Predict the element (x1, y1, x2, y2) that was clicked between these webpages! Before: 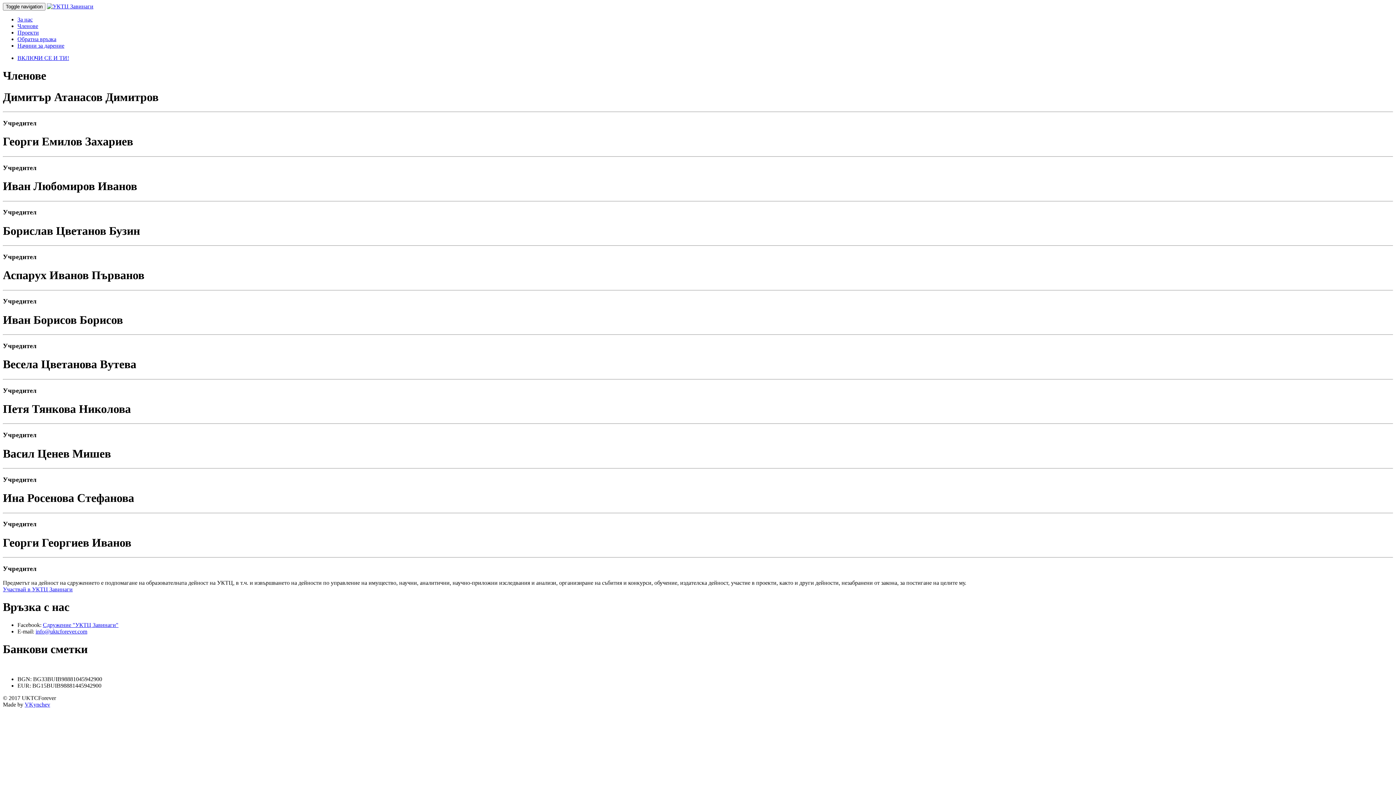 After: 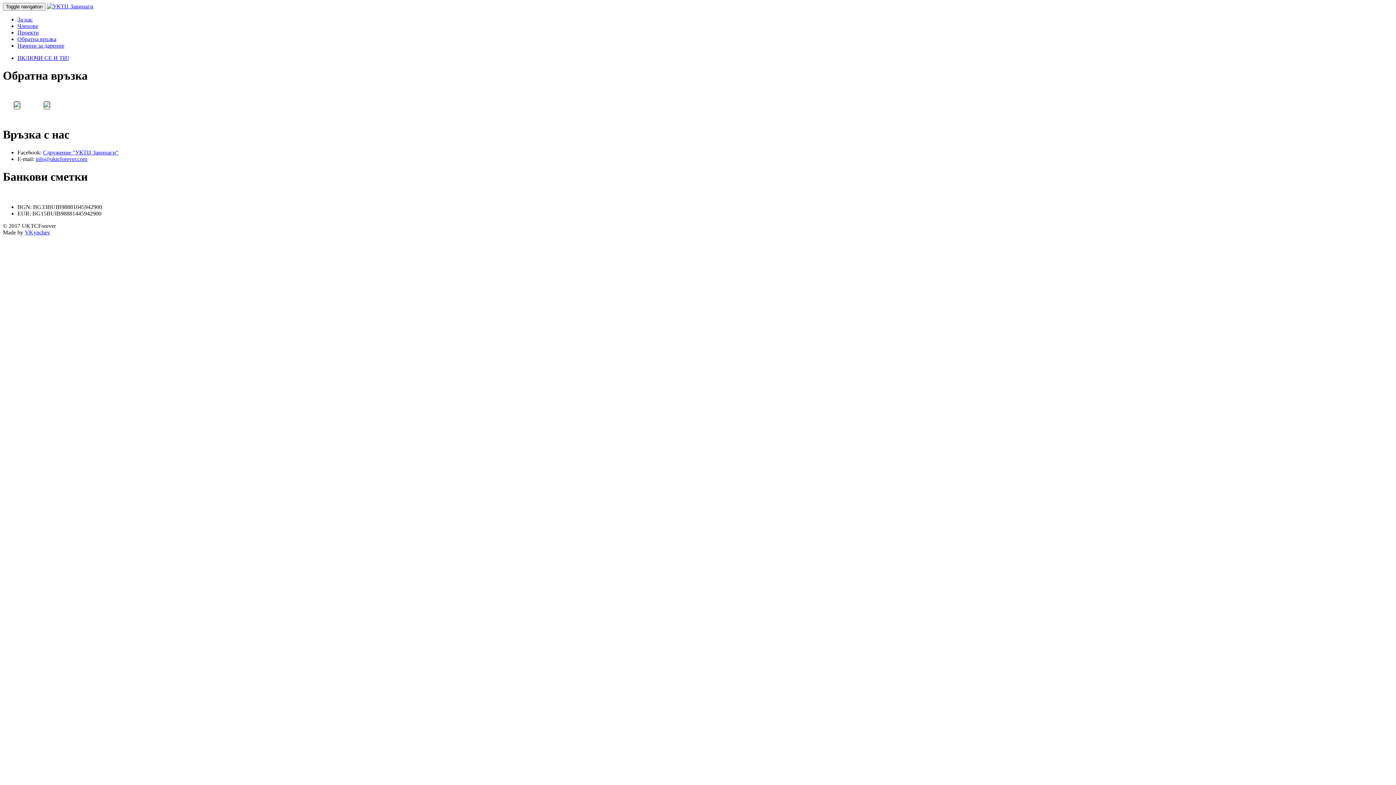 Action: label: Обратна връзка bbox: (17, 36, 56, 42)